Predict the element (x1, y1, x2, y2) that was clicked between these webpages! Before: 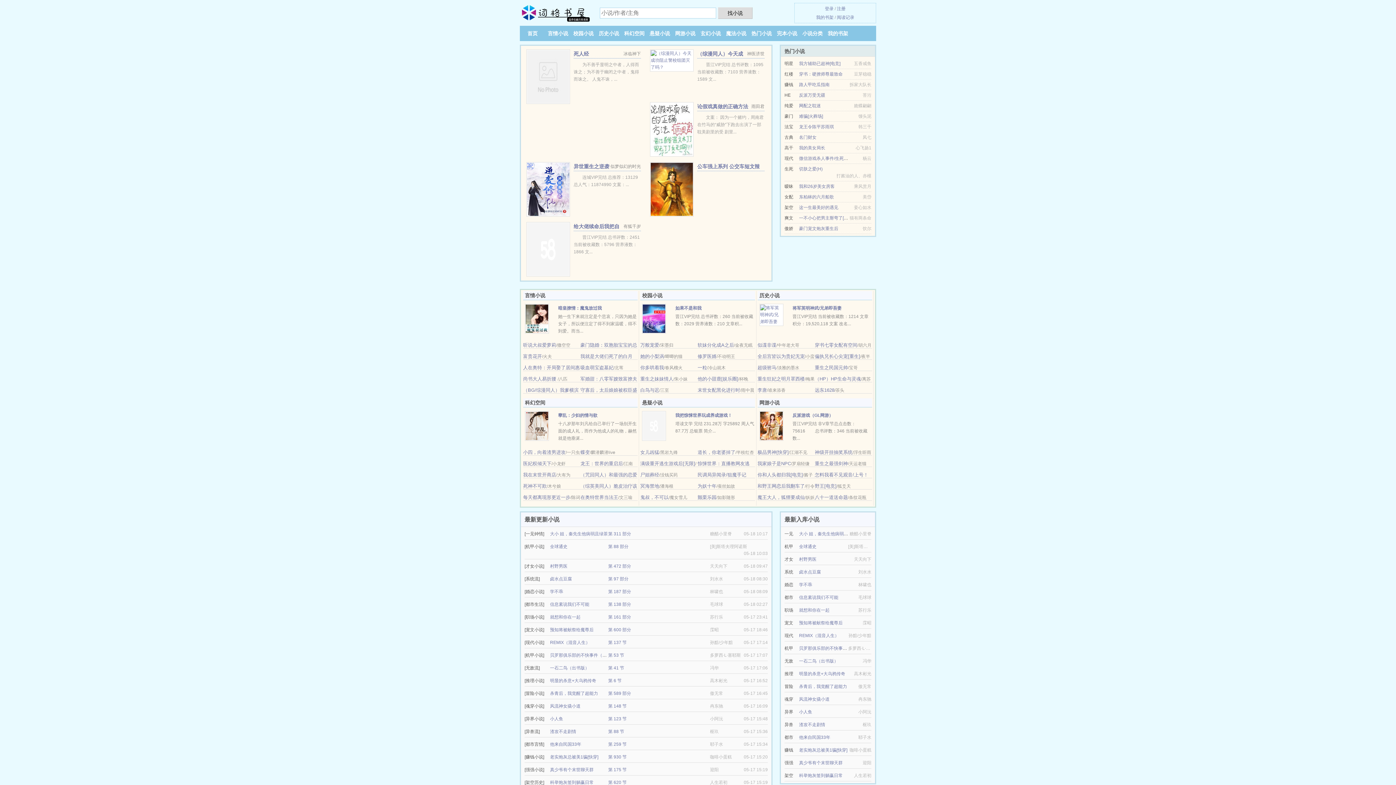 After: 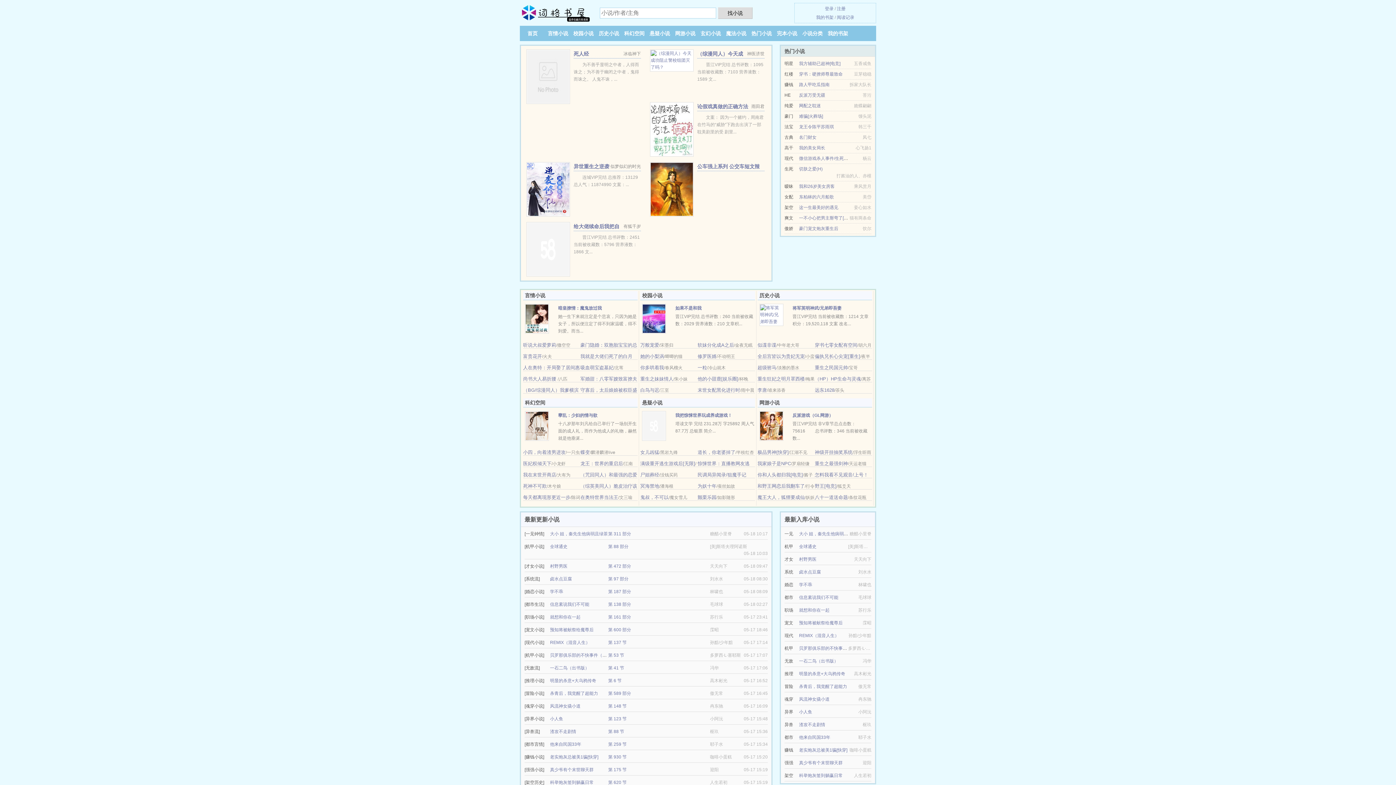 Action: label: 鬼叔，不可以 bbox: (640, 494, 668, 500)